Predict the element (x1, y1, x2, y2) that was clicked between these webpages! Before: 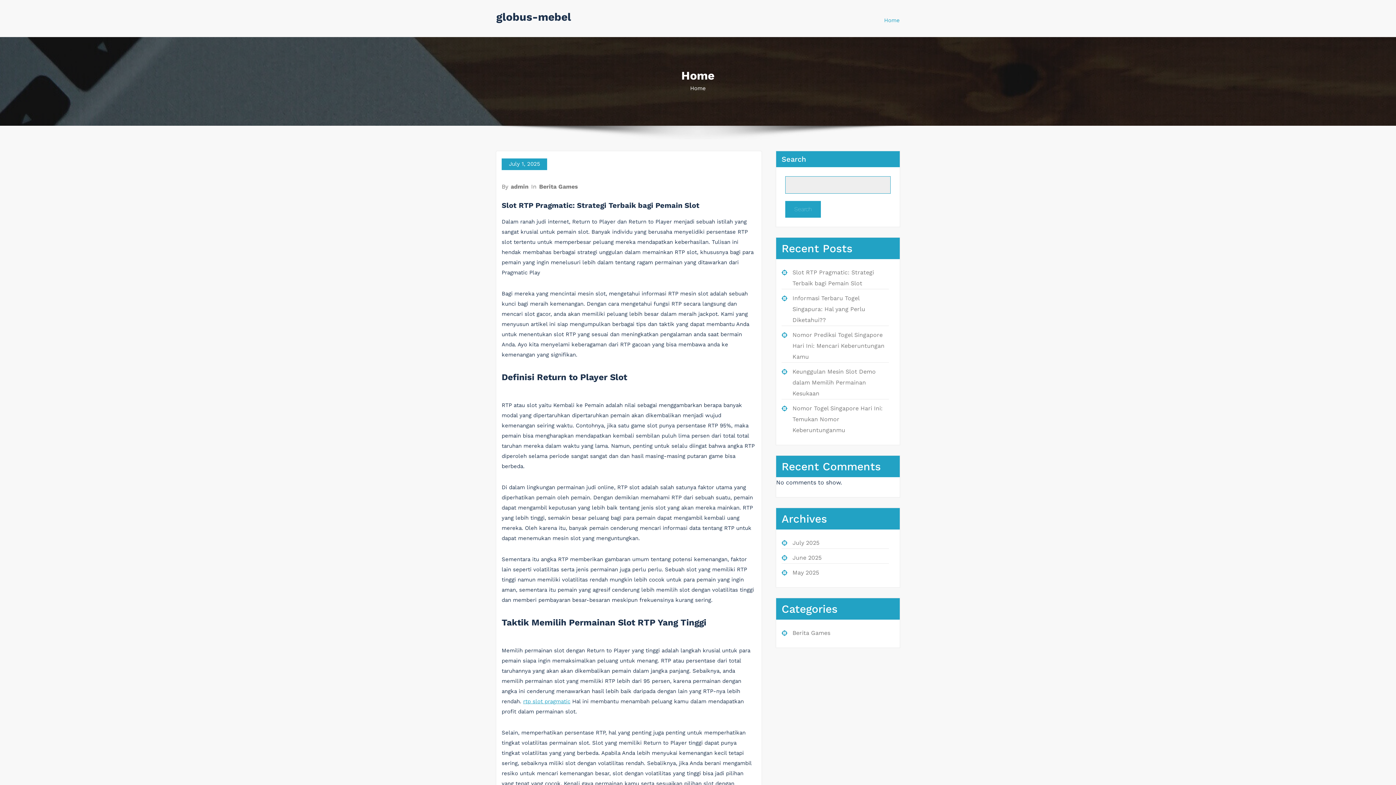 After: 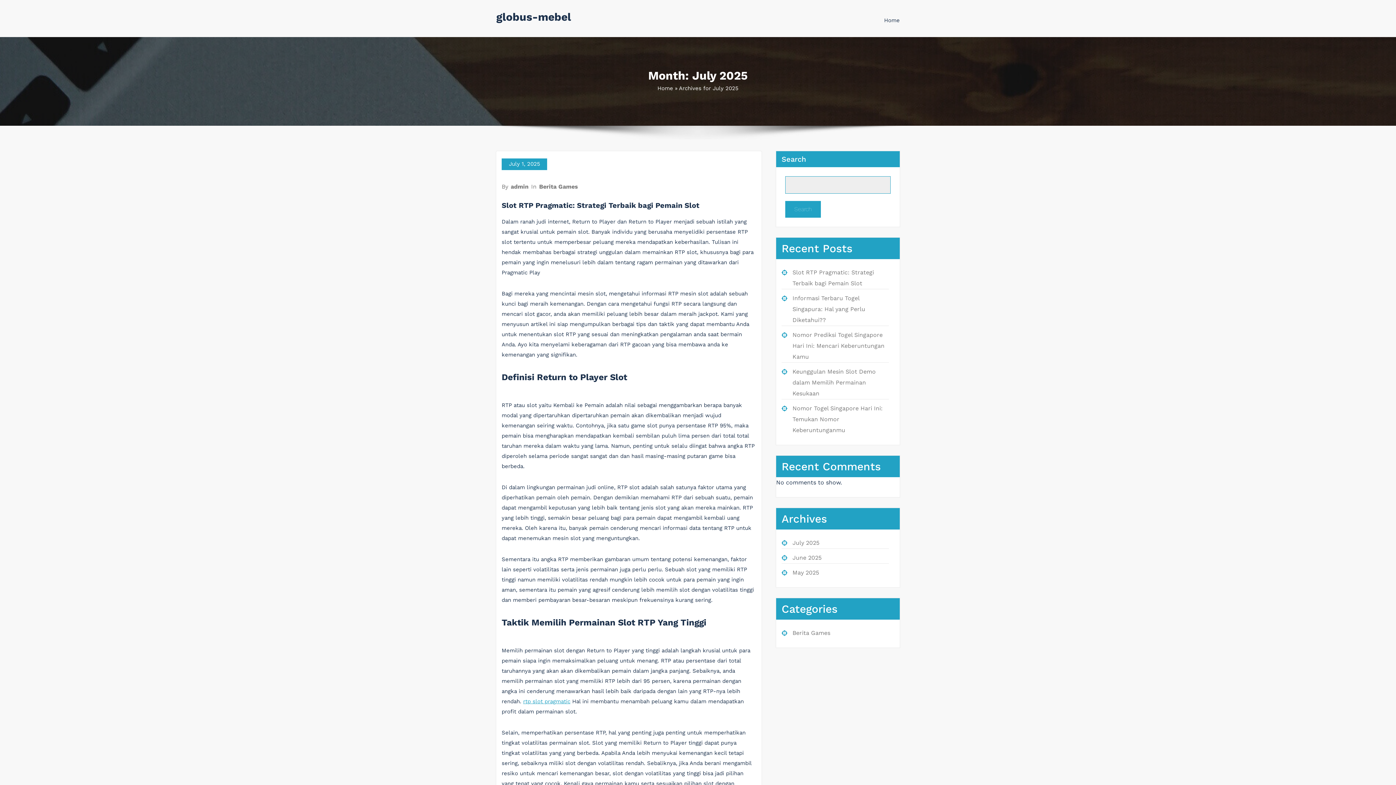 Action: bbox: (792, 539, 819, 546) label: July 2025